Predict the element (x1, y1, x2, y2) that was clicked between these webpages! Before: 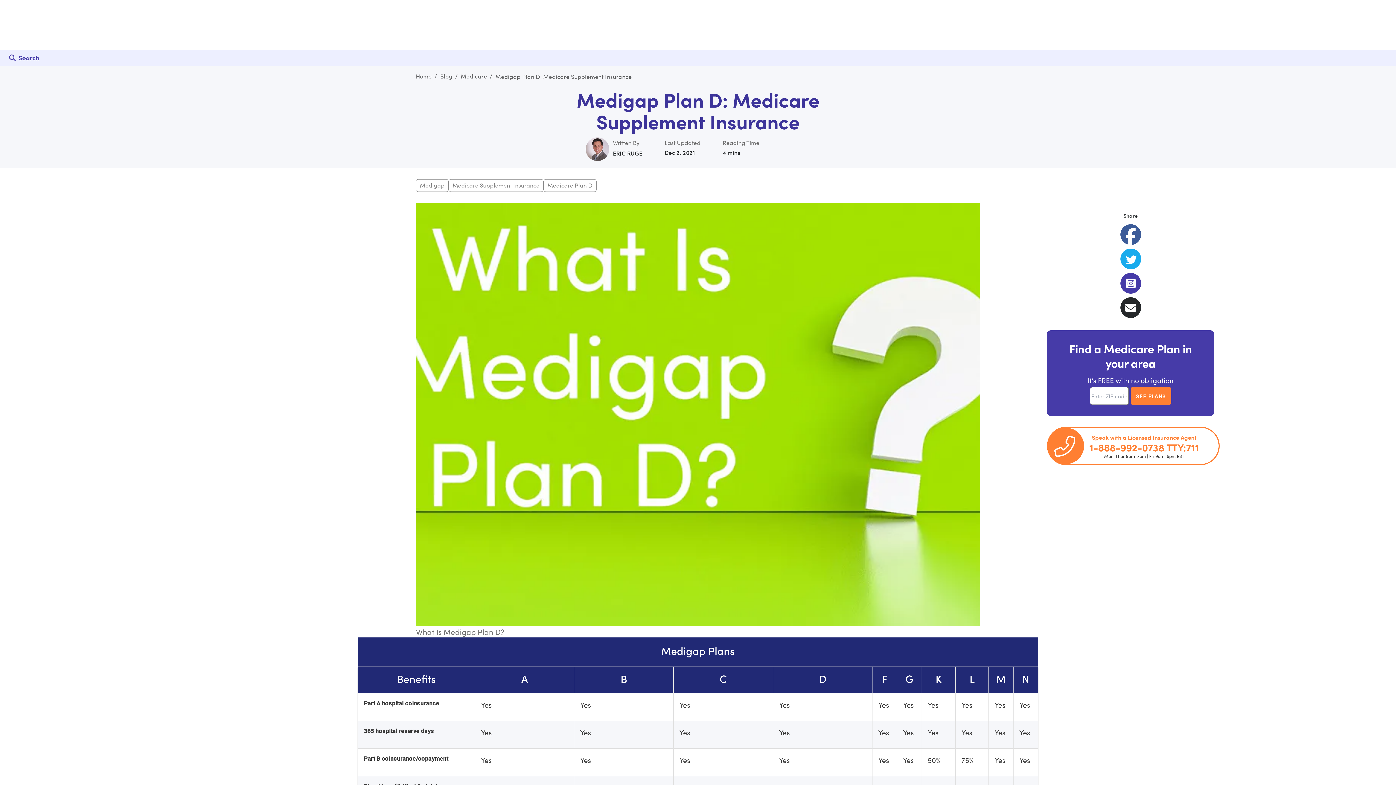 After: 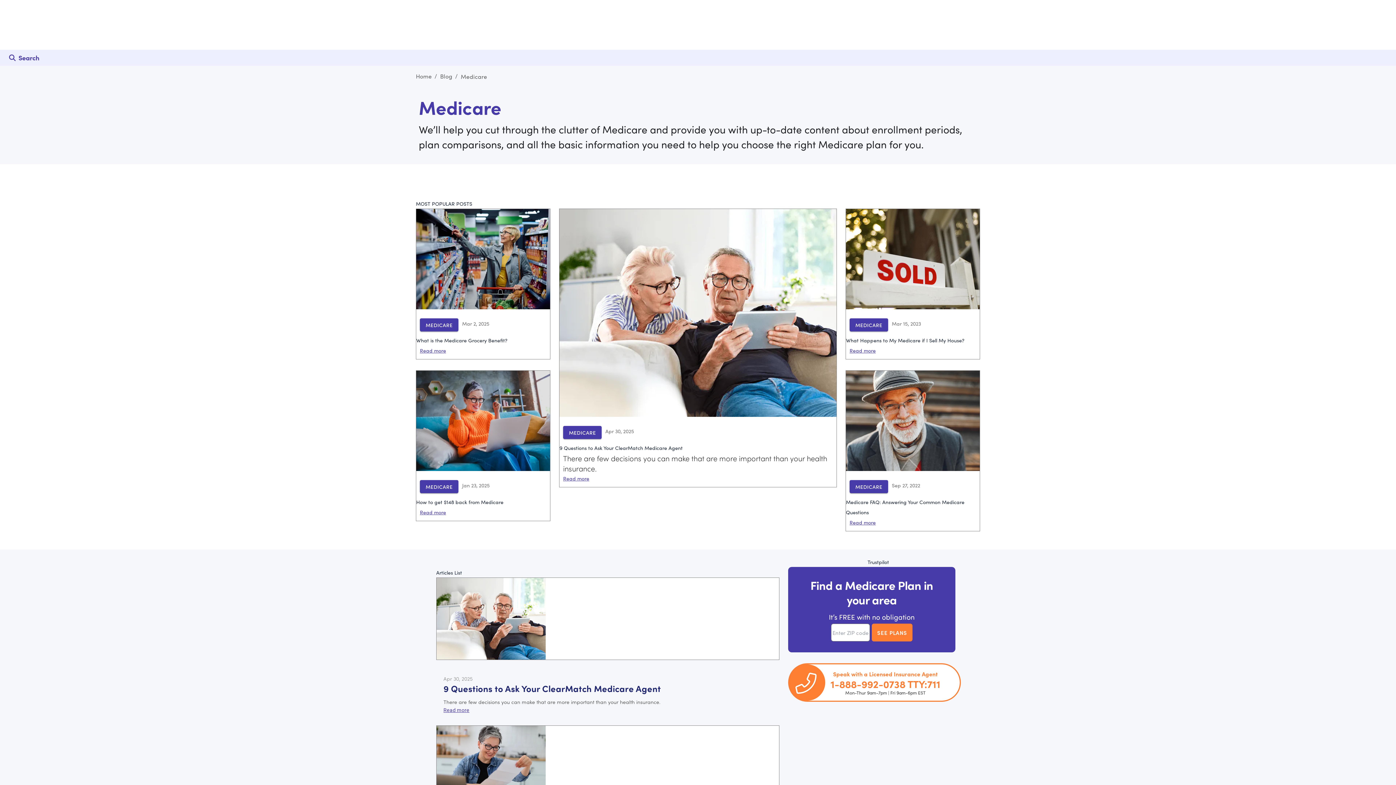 Action: label: Medicare bbox: (460, 72, 487, 80)